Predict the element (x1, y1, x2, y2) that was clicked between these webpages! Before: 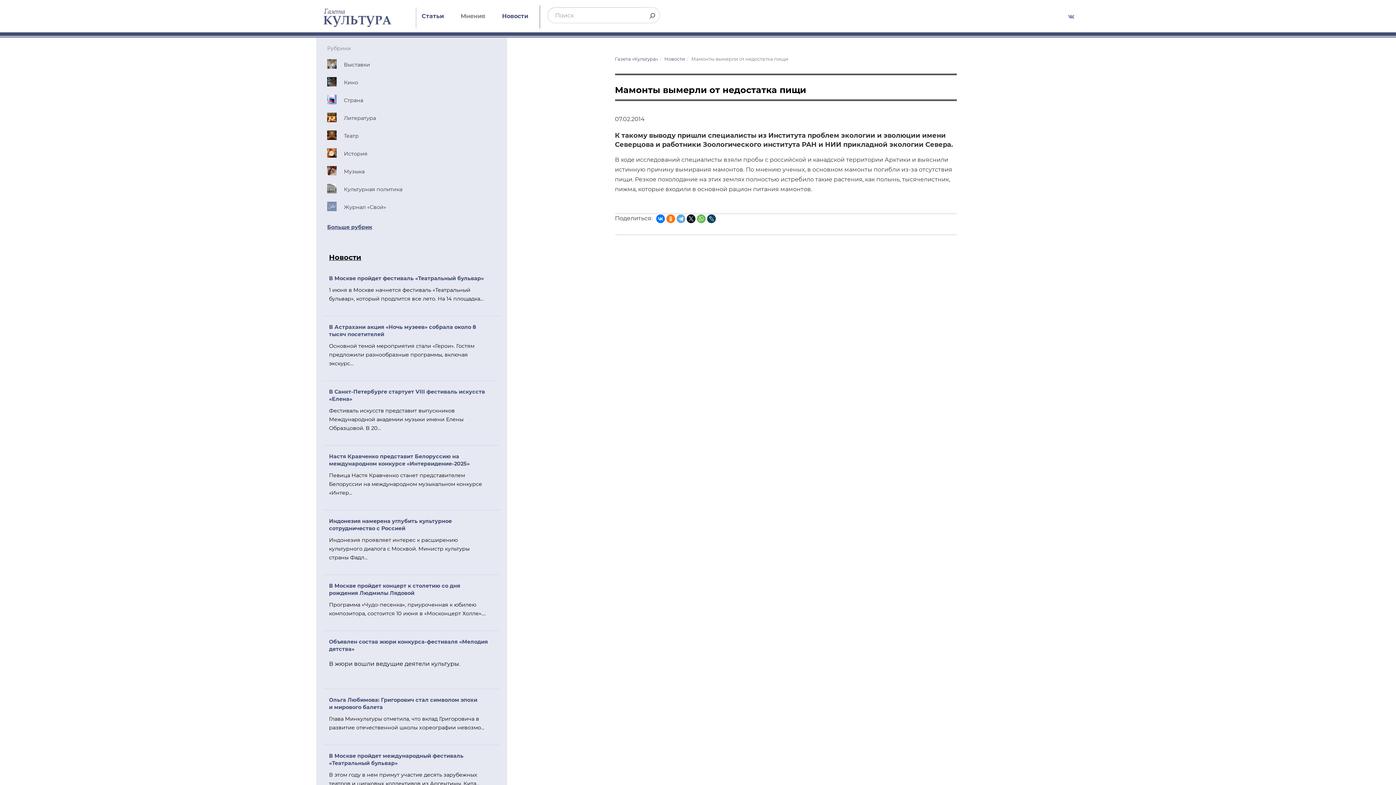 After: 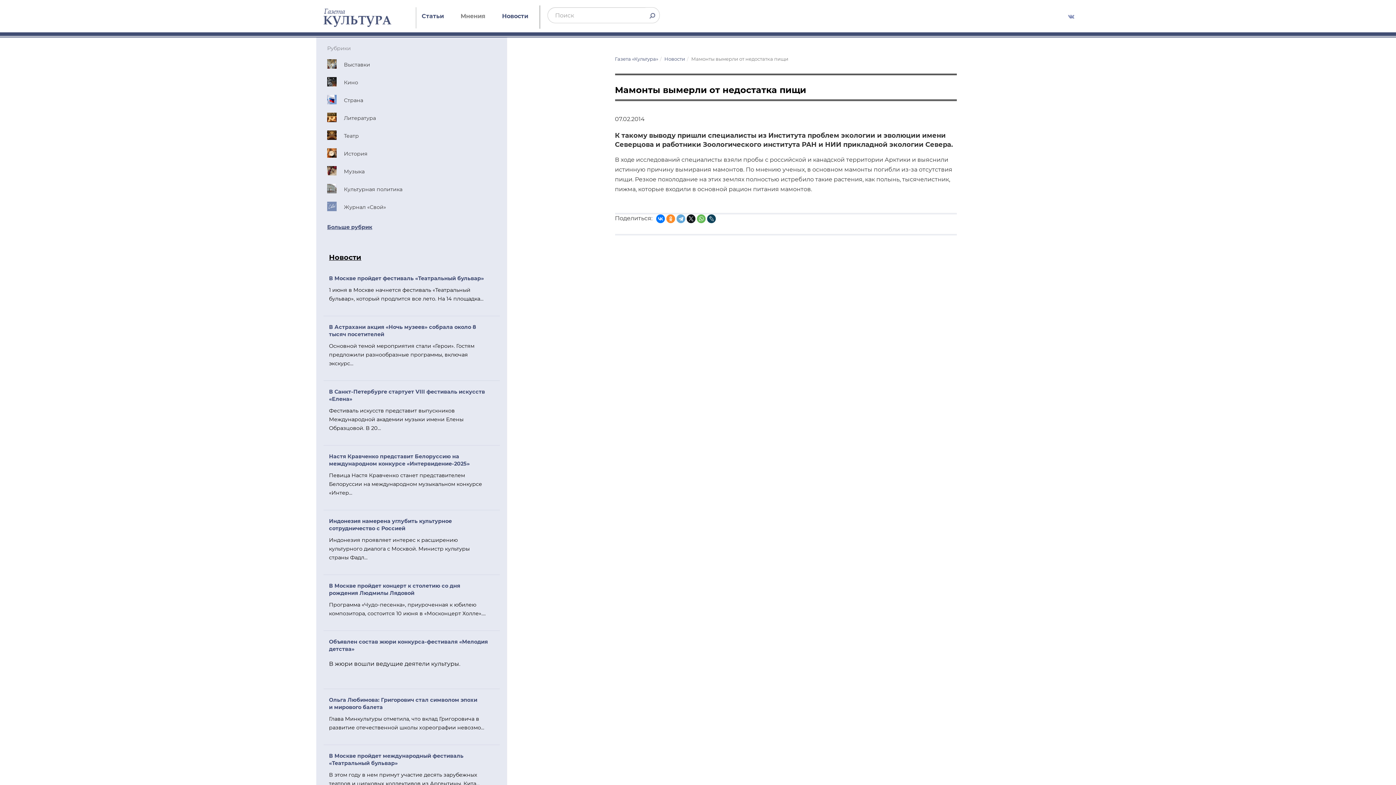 Action: bbox: (666, 214, 675, 223)